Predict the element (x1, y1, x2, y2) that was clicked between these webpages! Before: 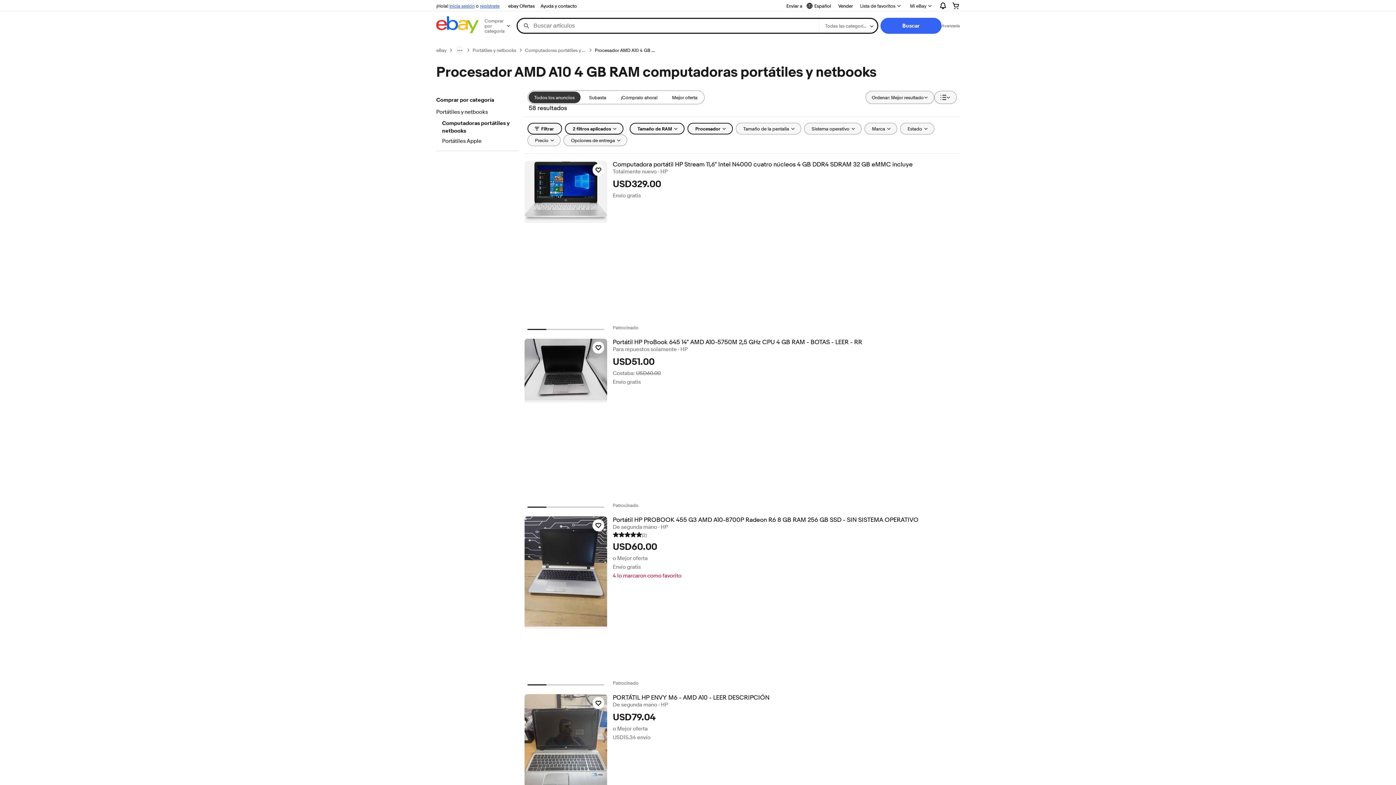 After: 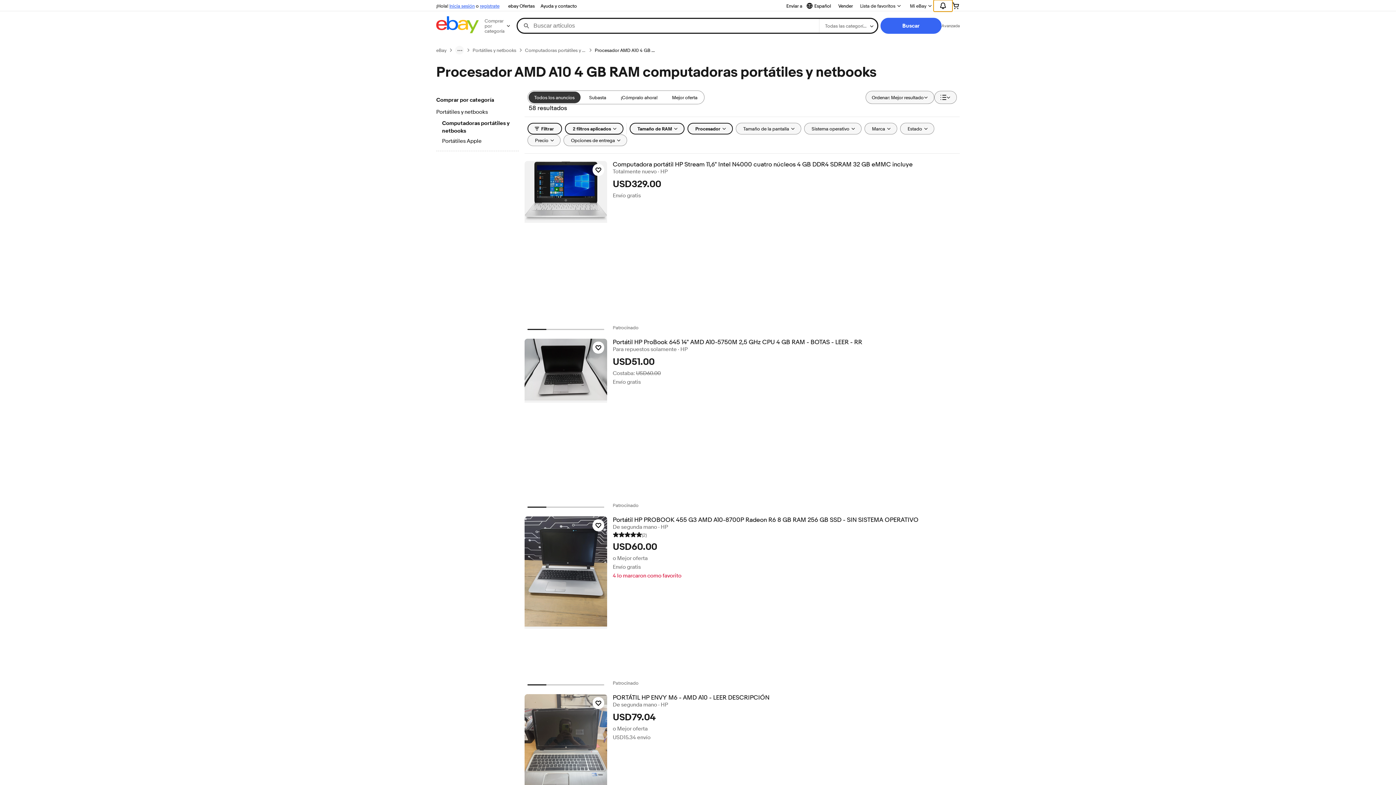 Action: bbox: (933, 0, 952, 11) label: Expandir Notificaciones